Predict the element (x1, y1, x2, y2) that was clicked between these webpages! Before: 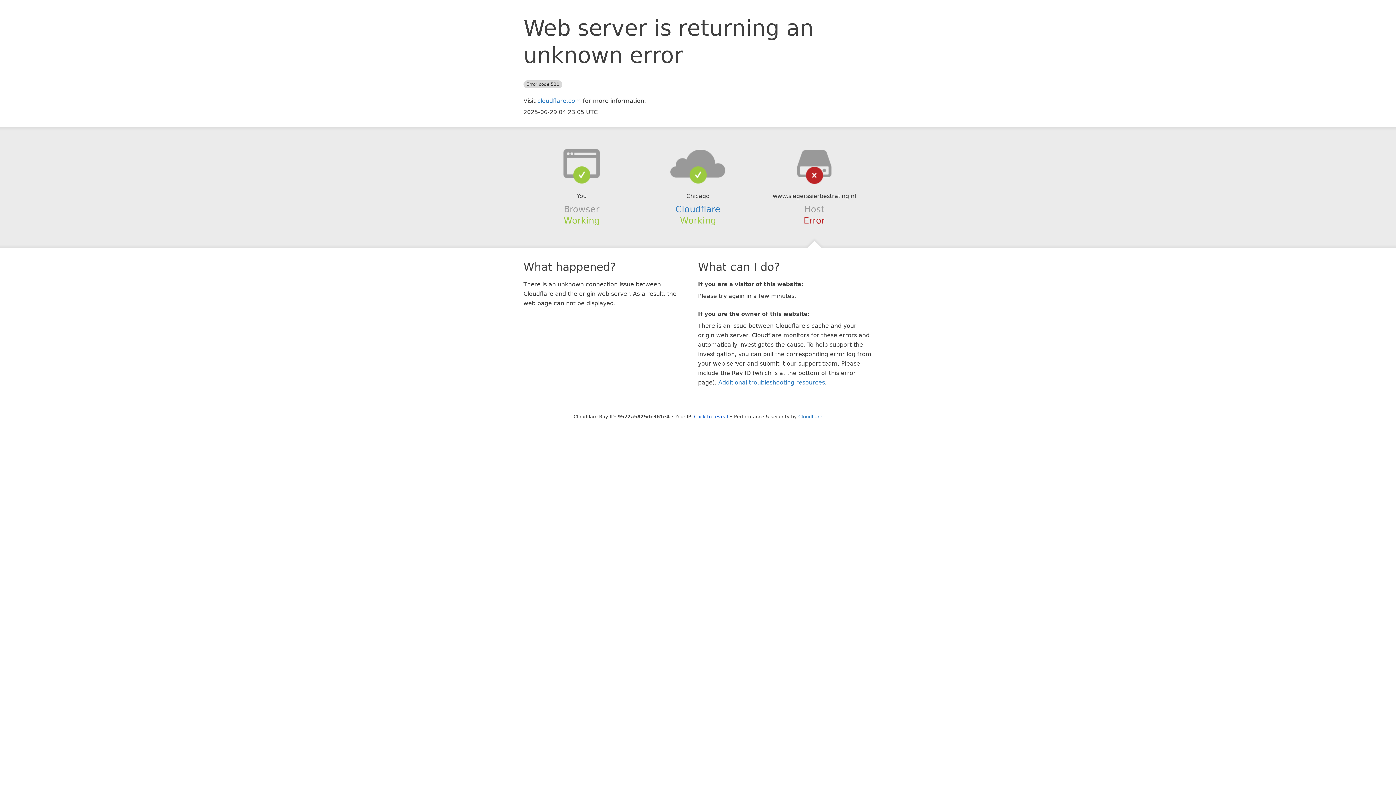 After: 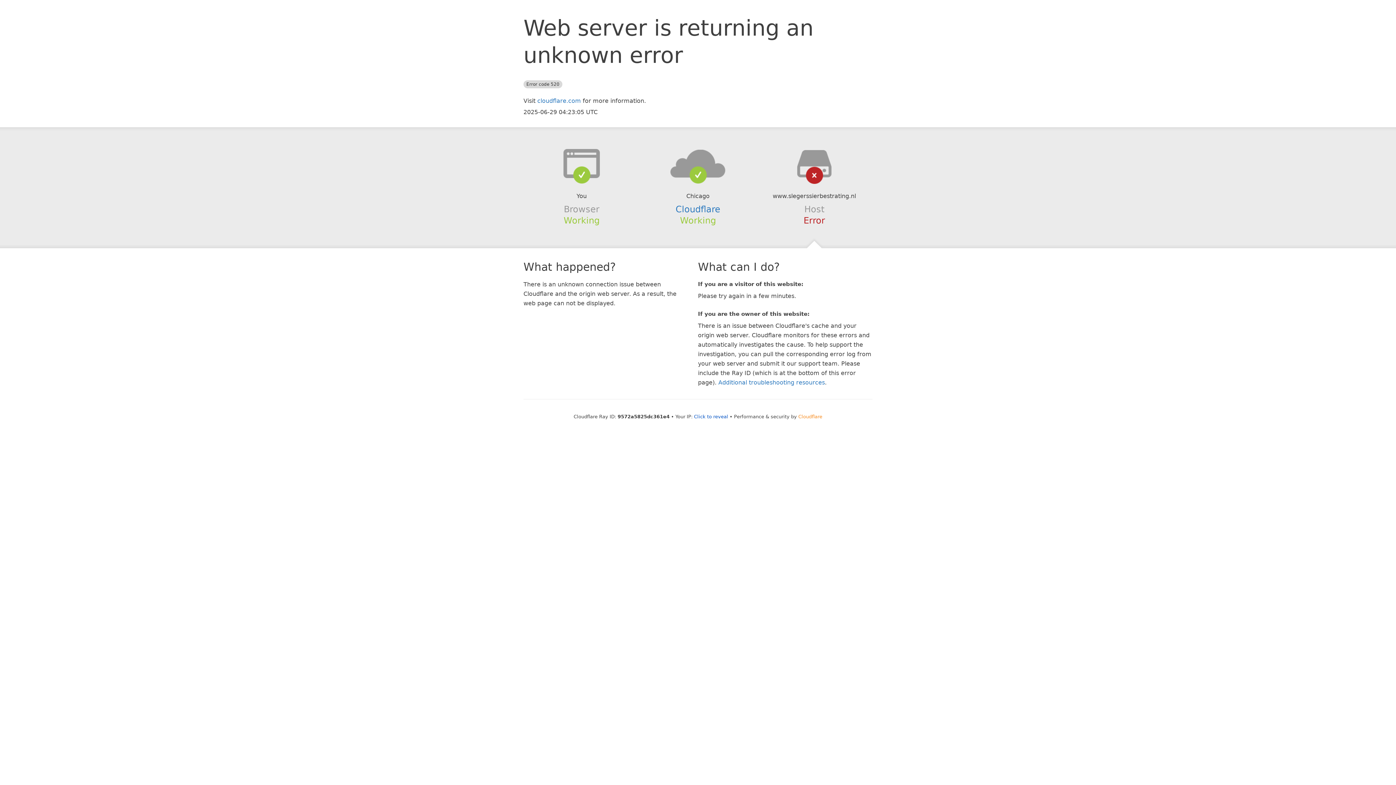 Action: label: Cloudflare bbox: (798, 414, 822, 419)